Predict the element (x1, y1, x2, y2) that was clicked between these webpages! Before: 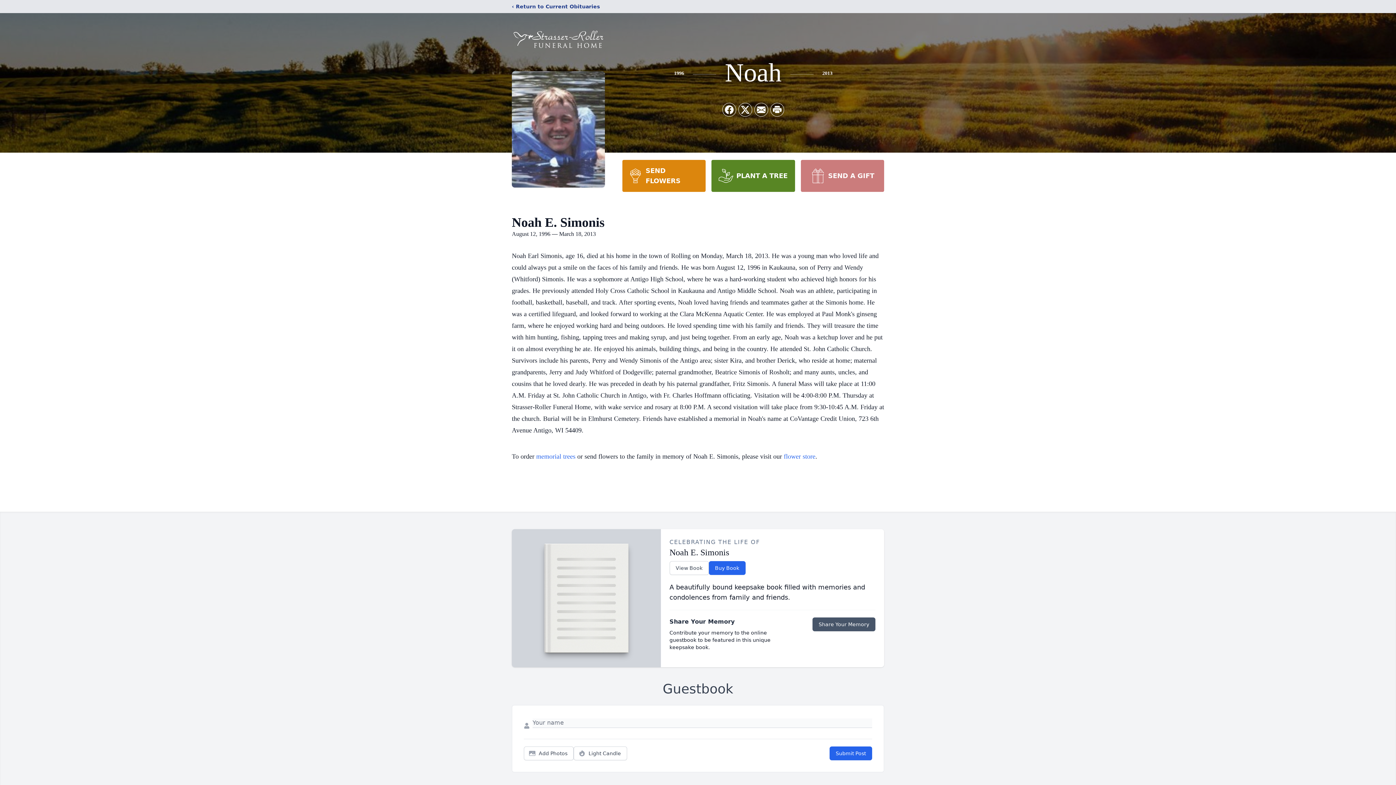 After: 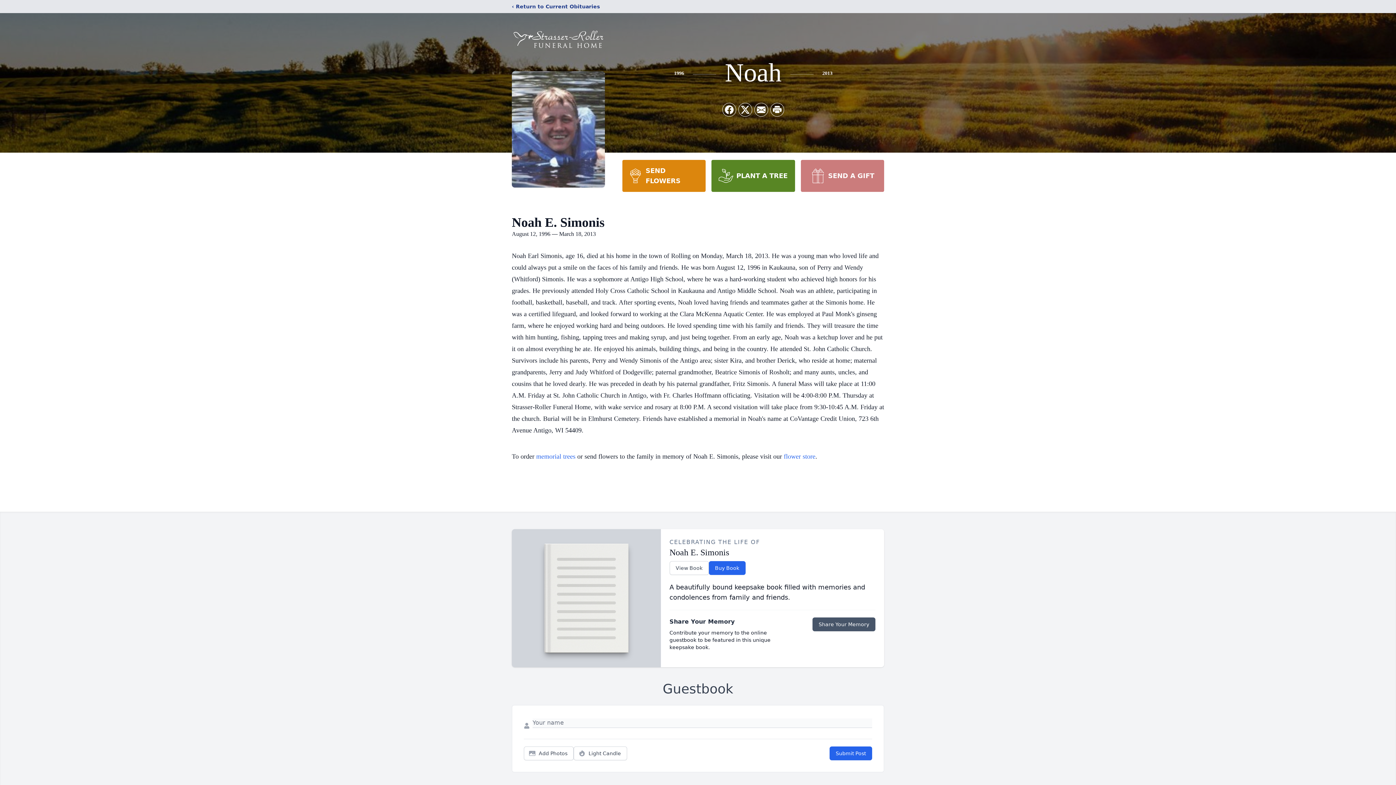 Action: bbox: (800, 160, 884, 192) label: SEND A GIFT